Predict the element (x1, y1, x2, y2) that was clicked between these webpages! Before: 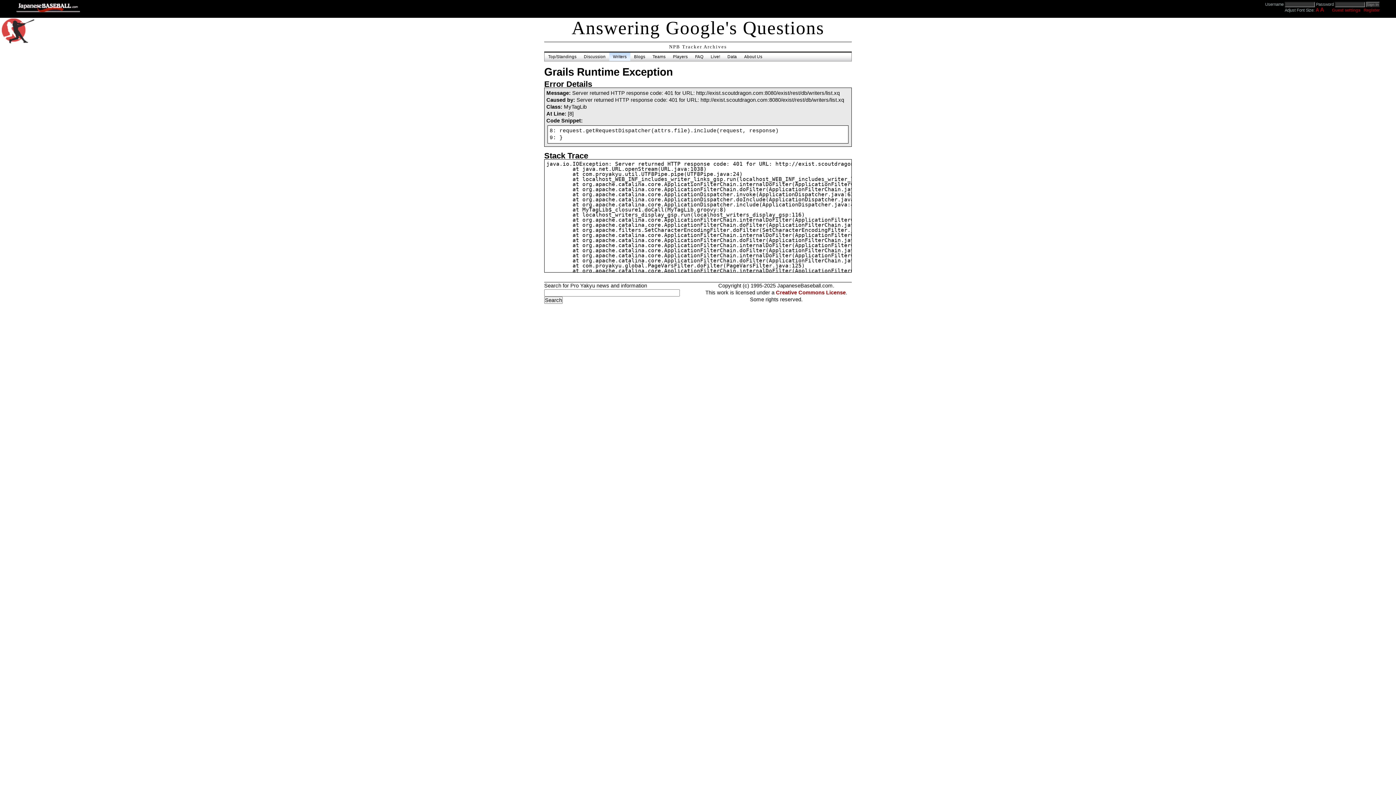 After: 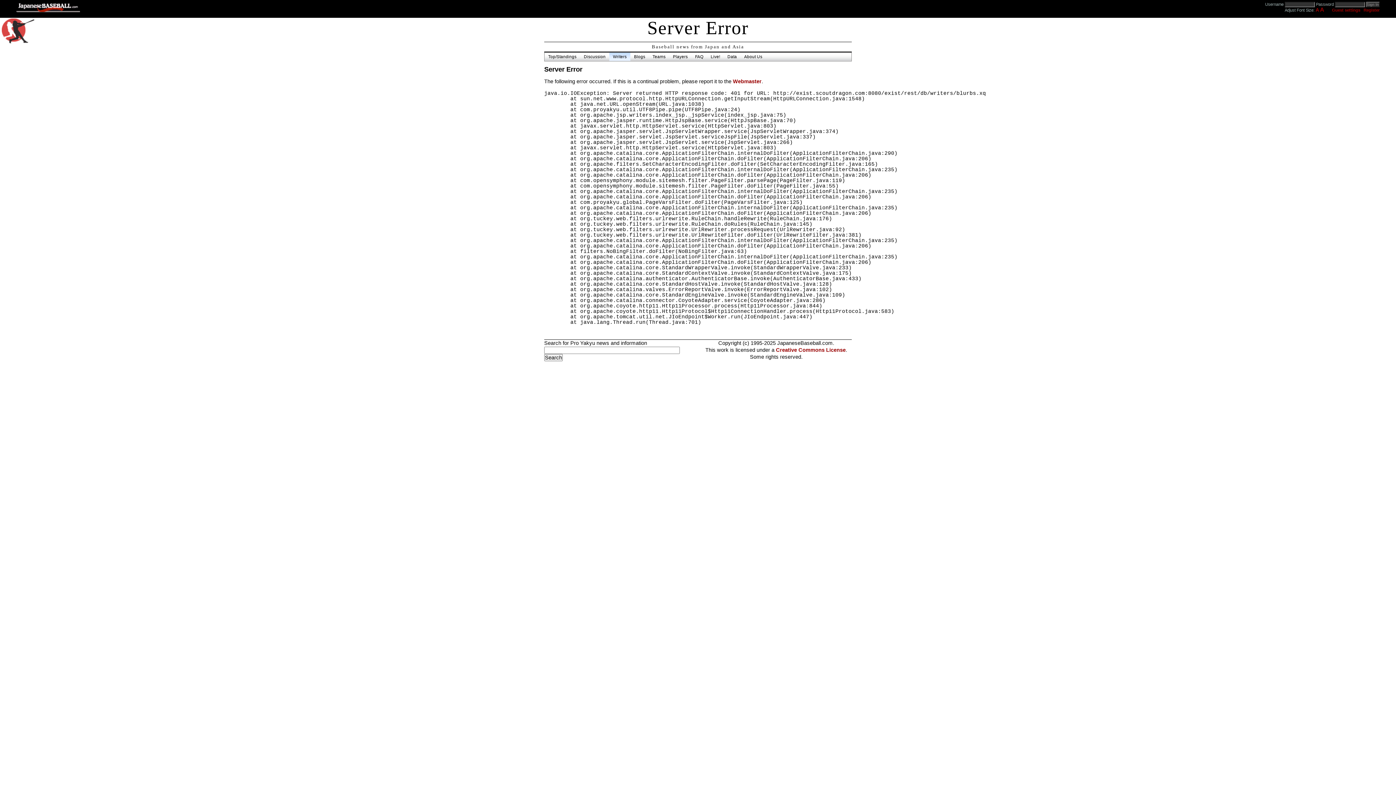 Action: bbox: (609, 52, 630, 61) label: Writers